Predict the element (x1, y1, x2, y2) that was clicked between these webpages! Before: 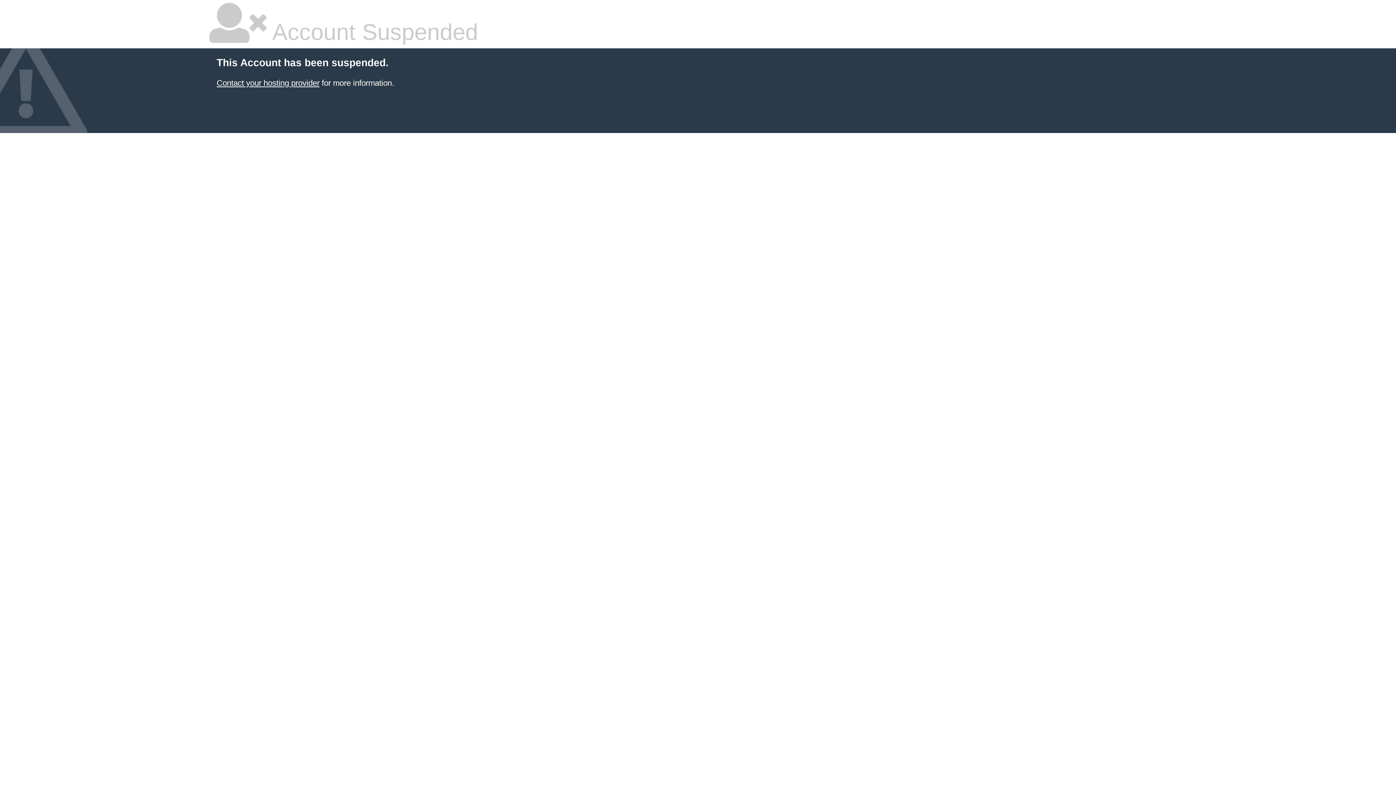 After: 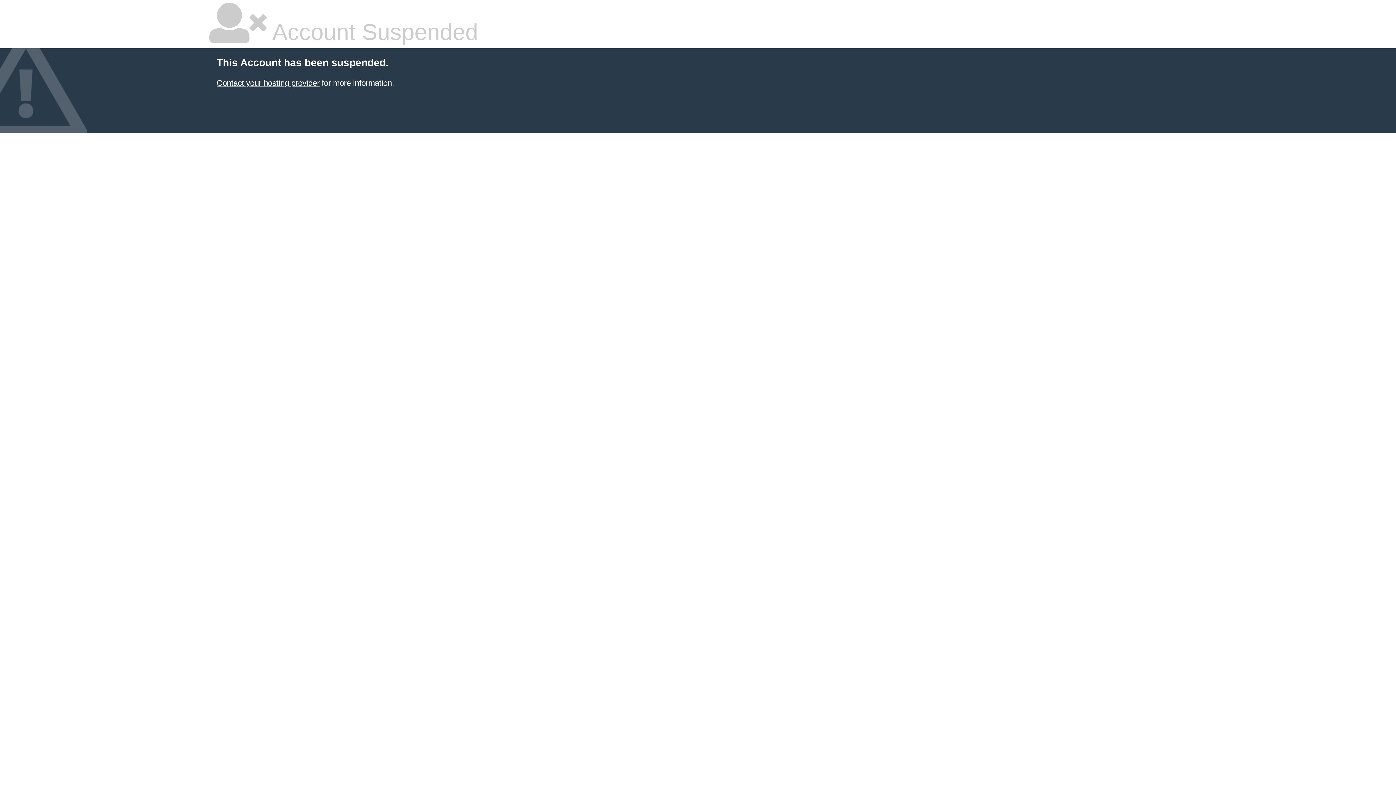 Action: label: Contact your hosting provider bbox: (216, 78, 319, 87)